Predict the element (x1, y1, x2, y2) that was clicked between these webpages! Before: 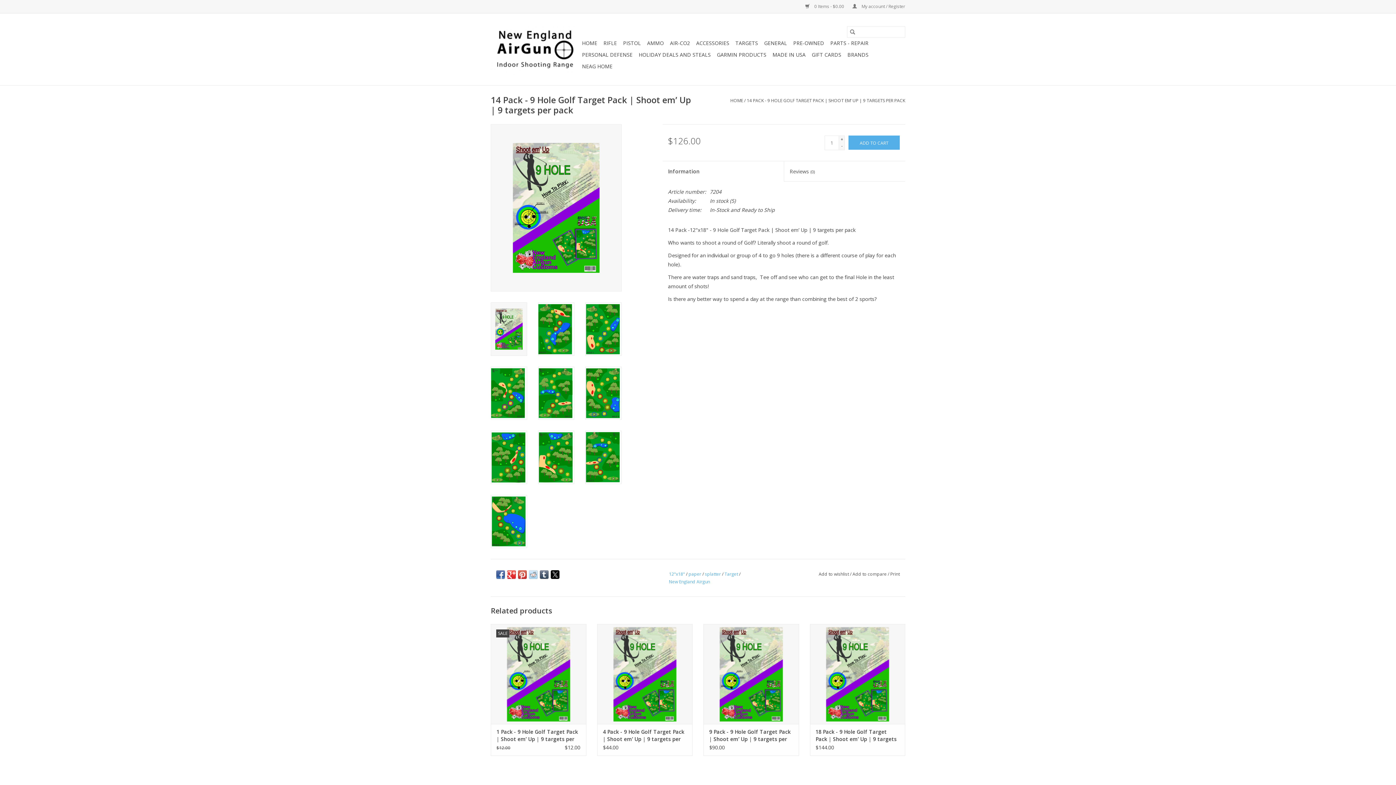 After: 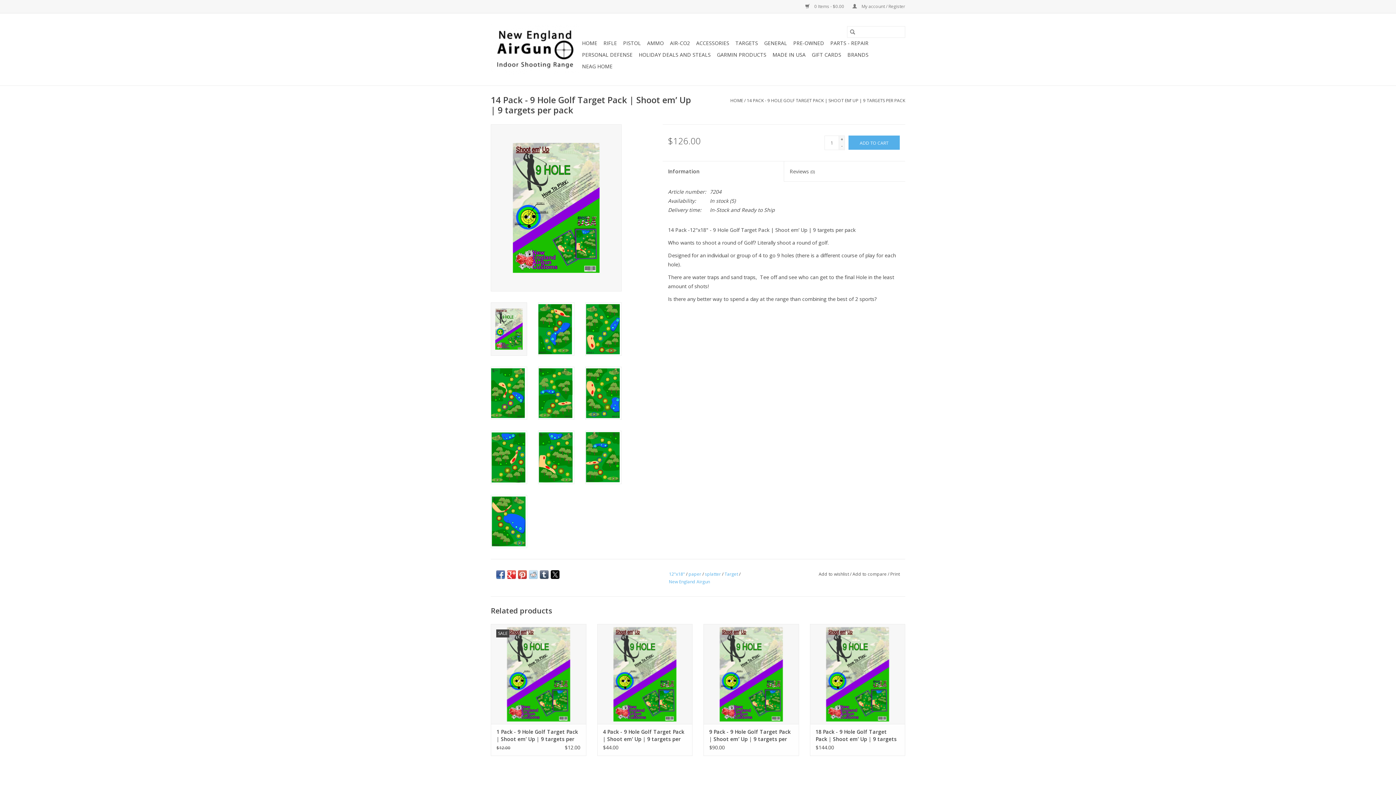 Action: bbox: (518, 570, 526, 579)